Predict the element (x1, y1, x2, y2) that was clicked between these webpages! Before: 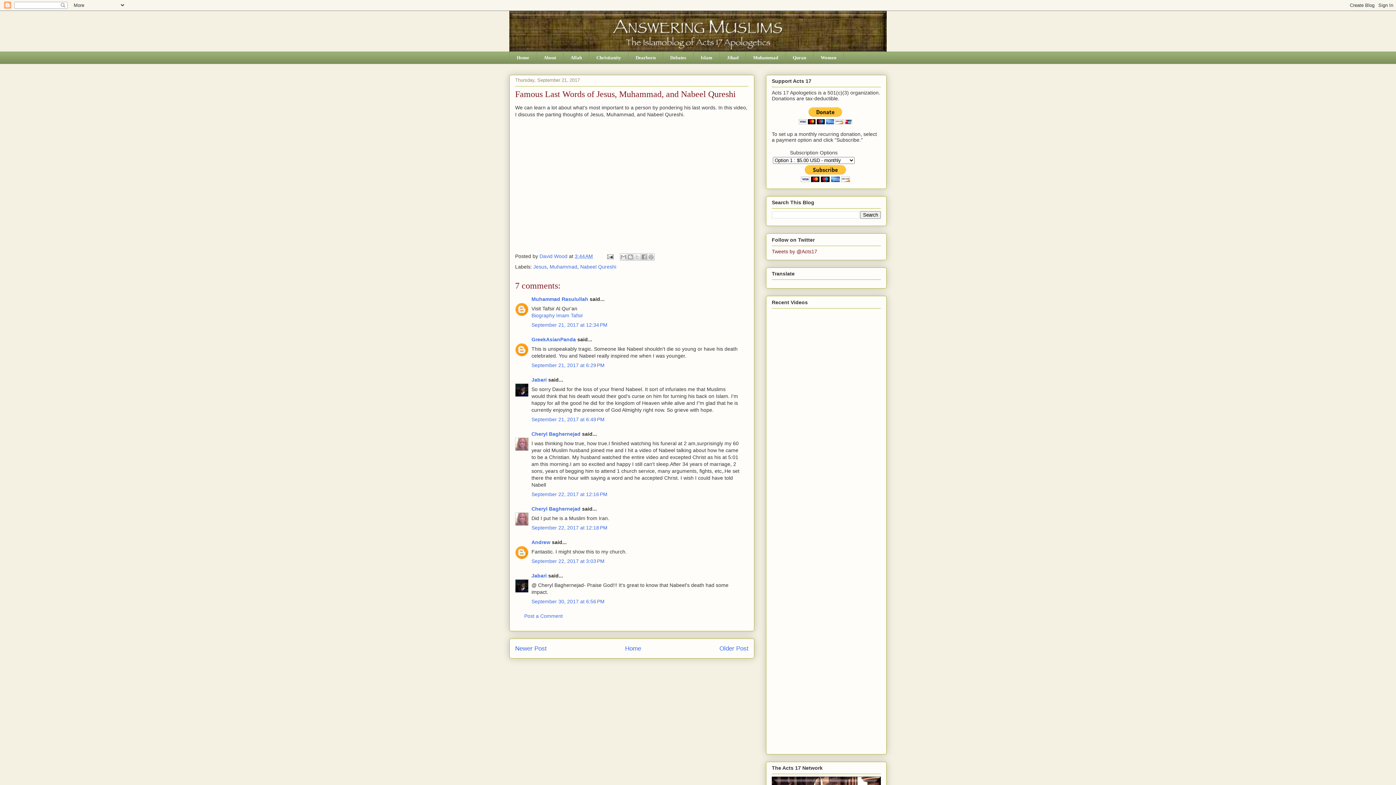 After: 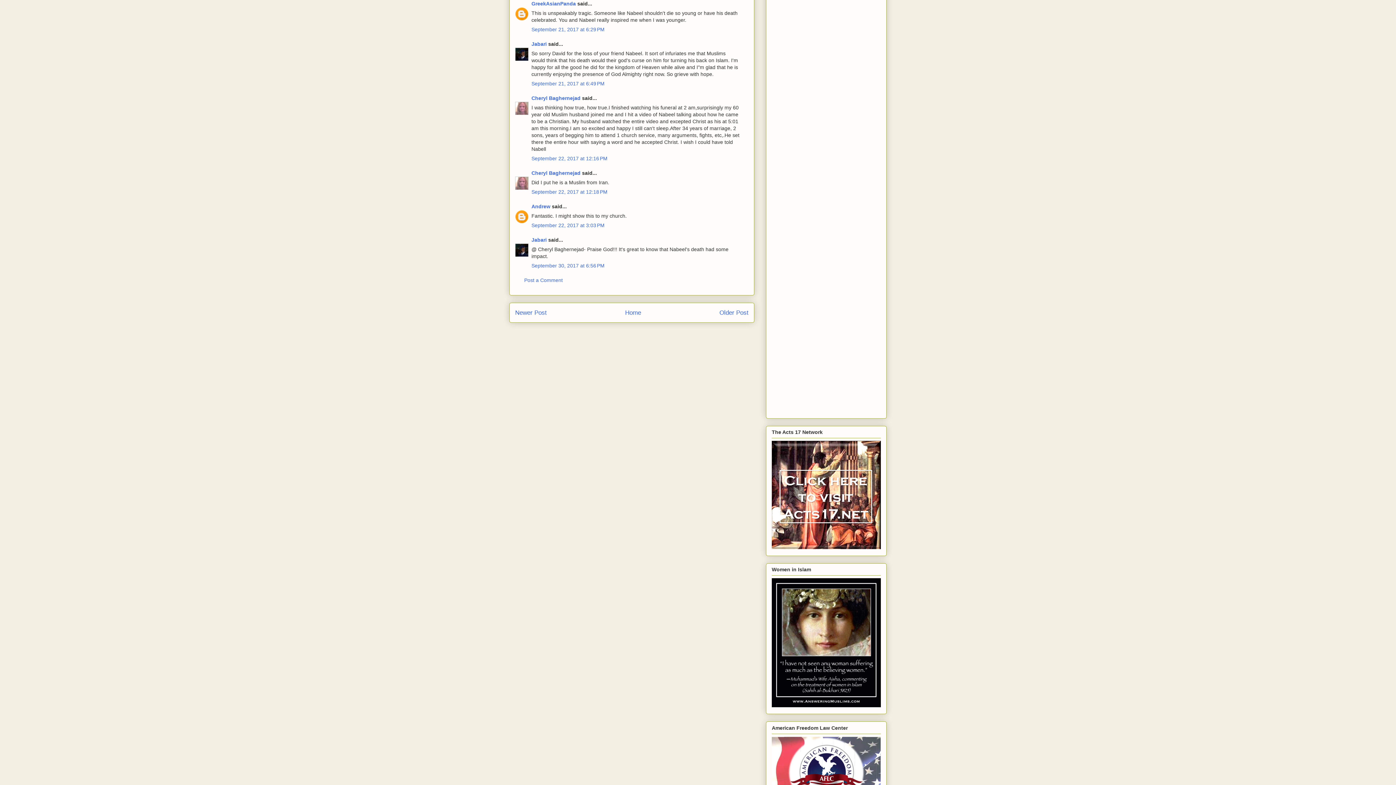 Action: label: September 21, 2017 at 6:29 PM bbox: (531, 362, 604, 368)